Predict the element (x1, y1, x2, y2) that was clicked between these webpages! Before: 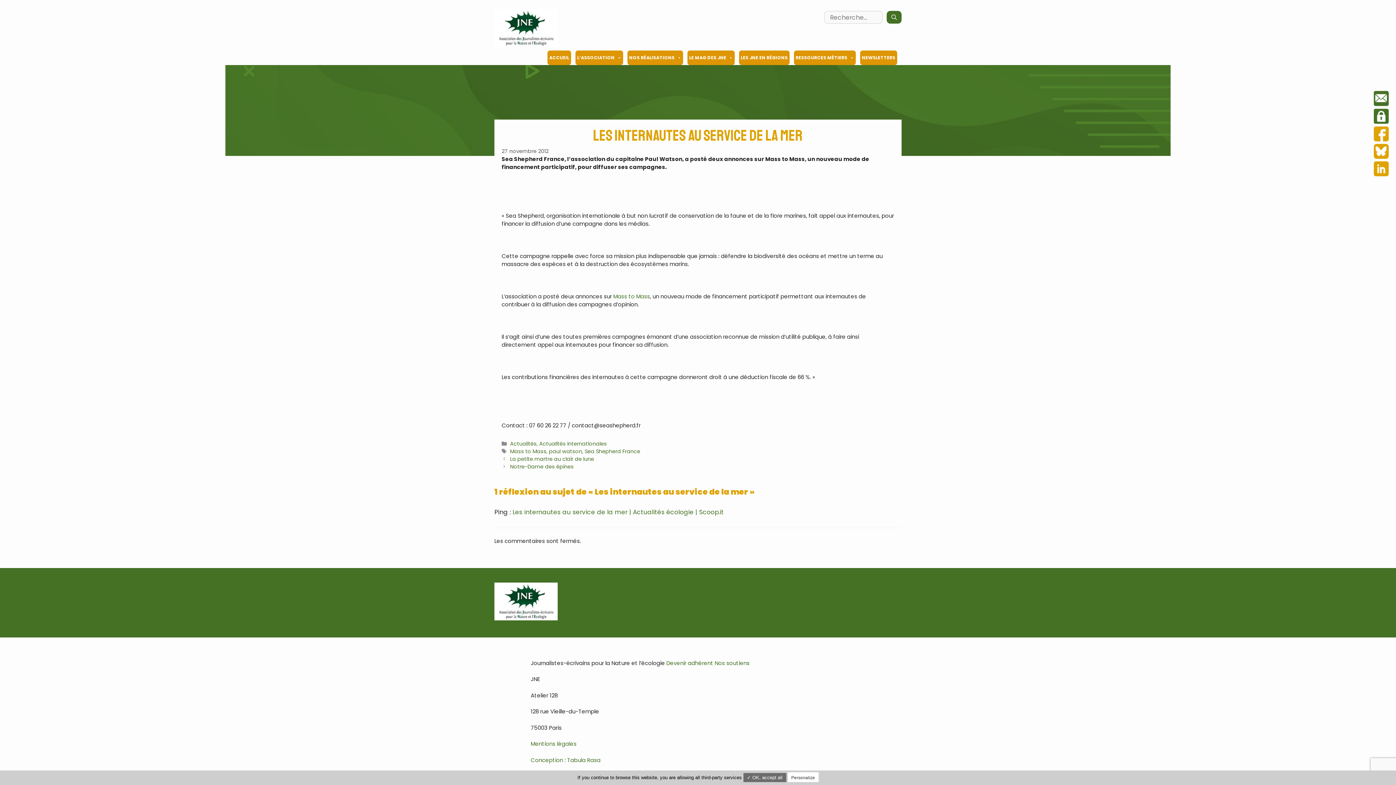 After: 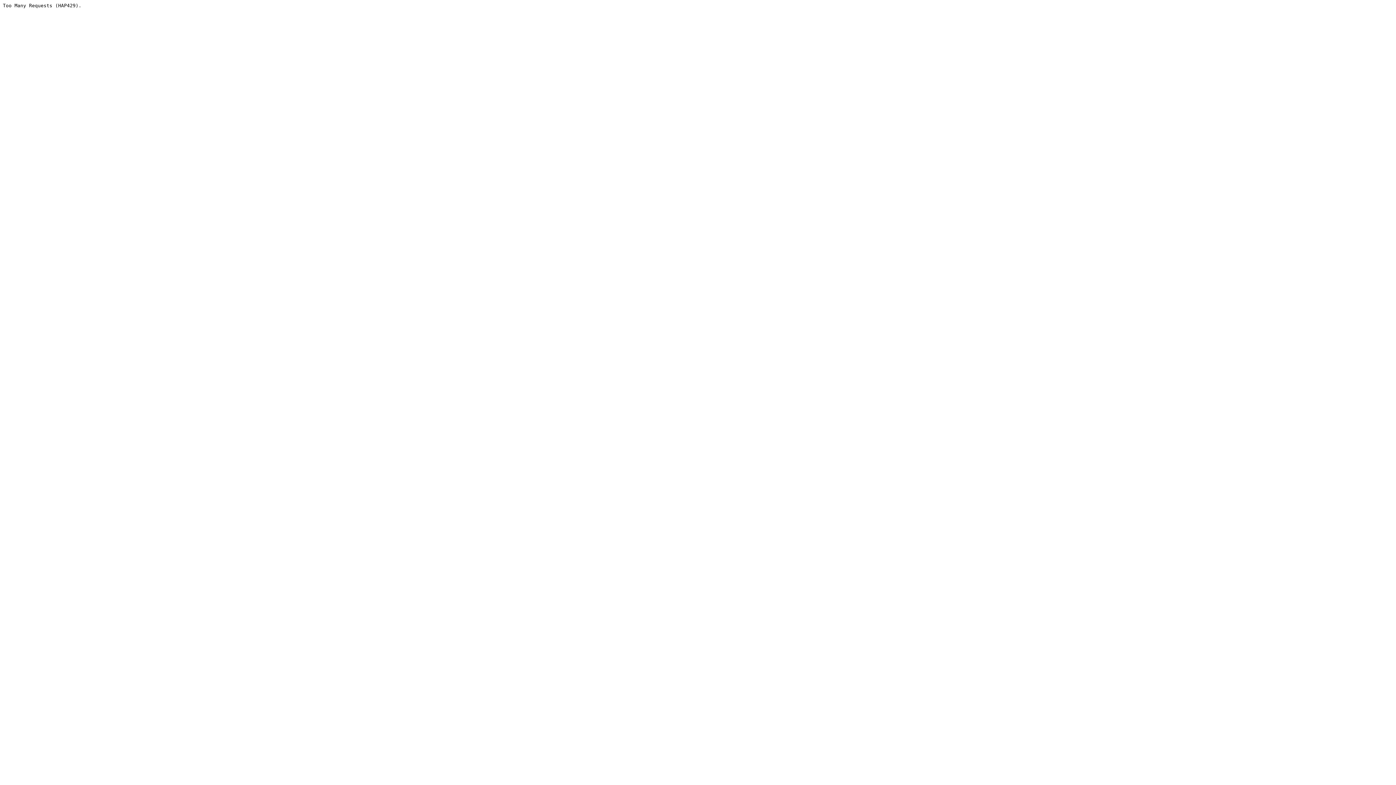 Action: bbox: (512, 507, 724, 516) label: Les internautes au service de la mer | Actualités écologie | Scoop.it